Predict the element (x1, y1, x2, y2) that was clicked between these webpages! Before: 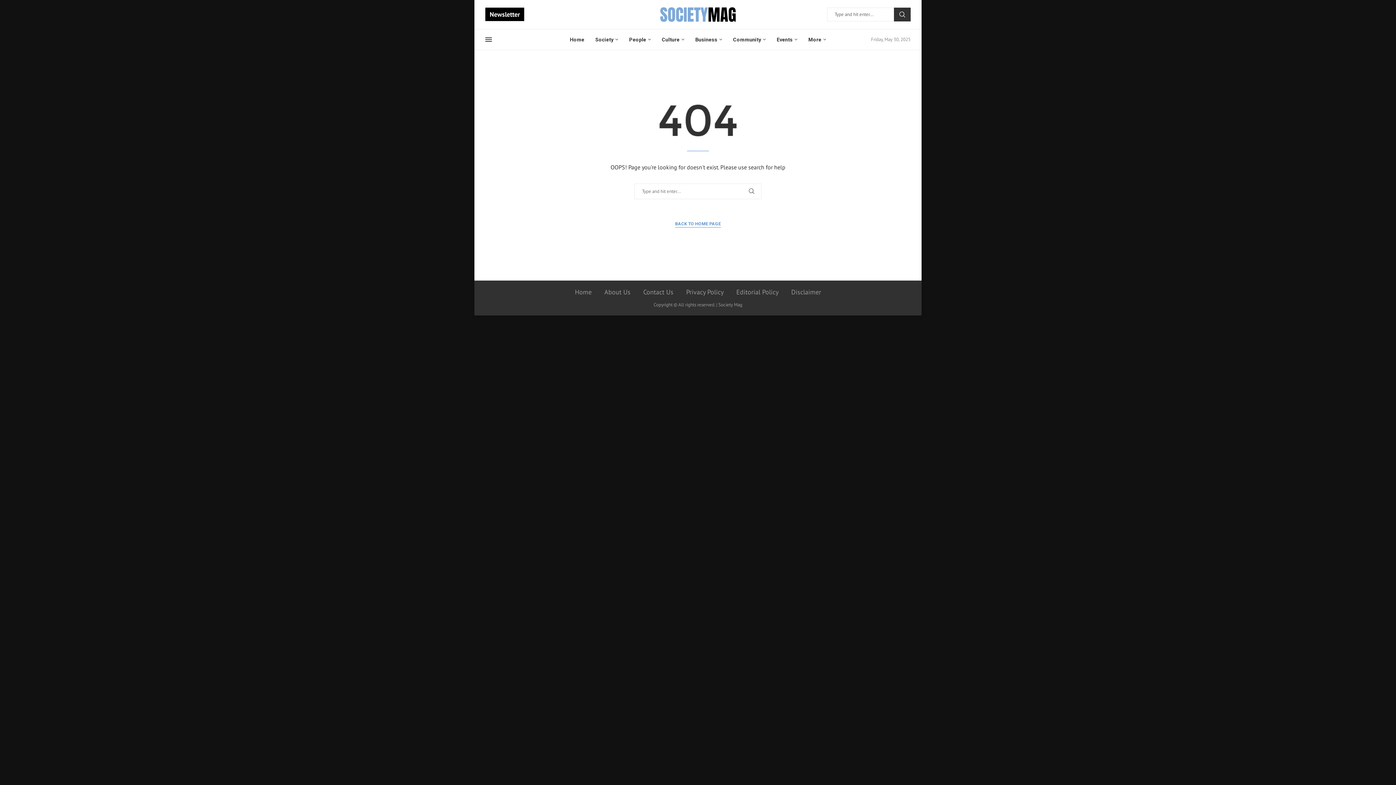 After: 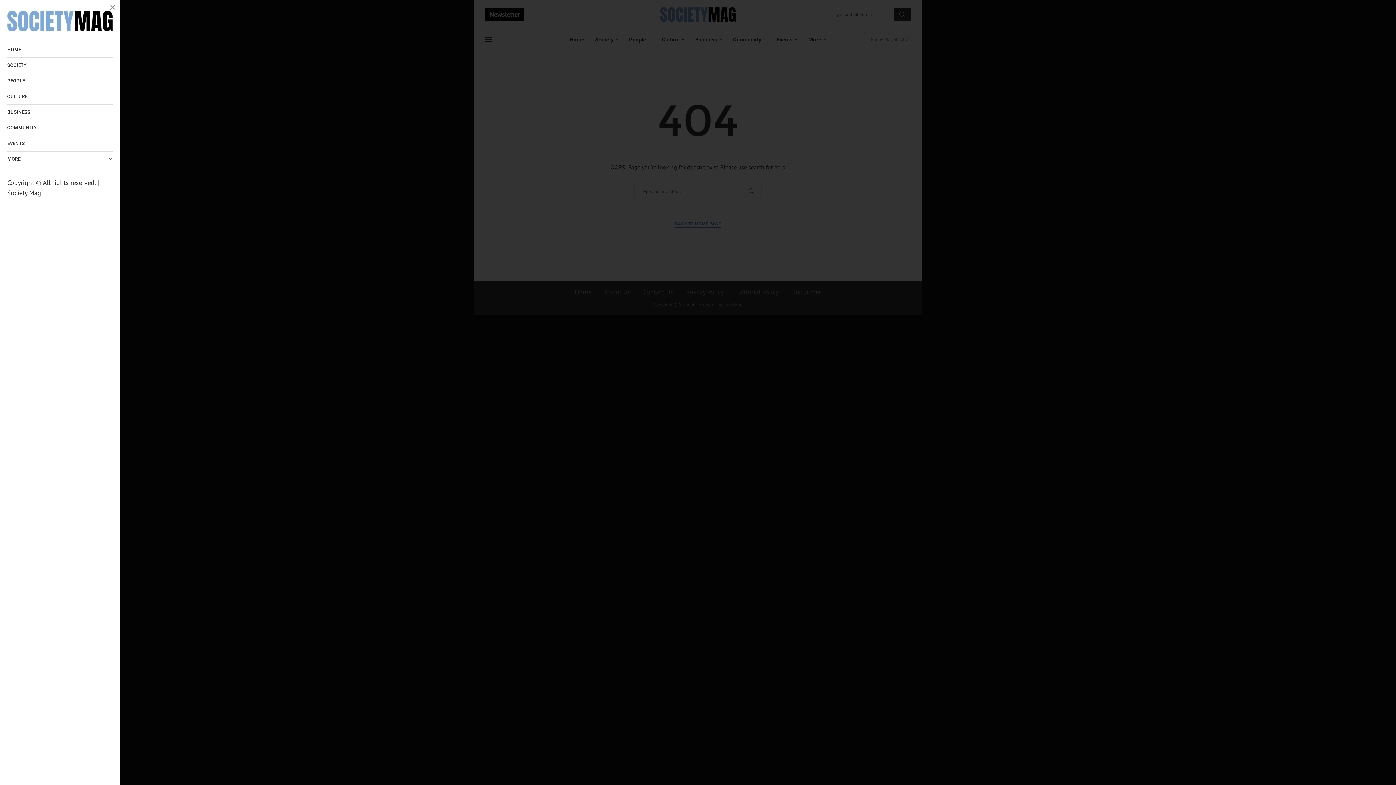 Action: bbox: (485, 36, 492, 42)